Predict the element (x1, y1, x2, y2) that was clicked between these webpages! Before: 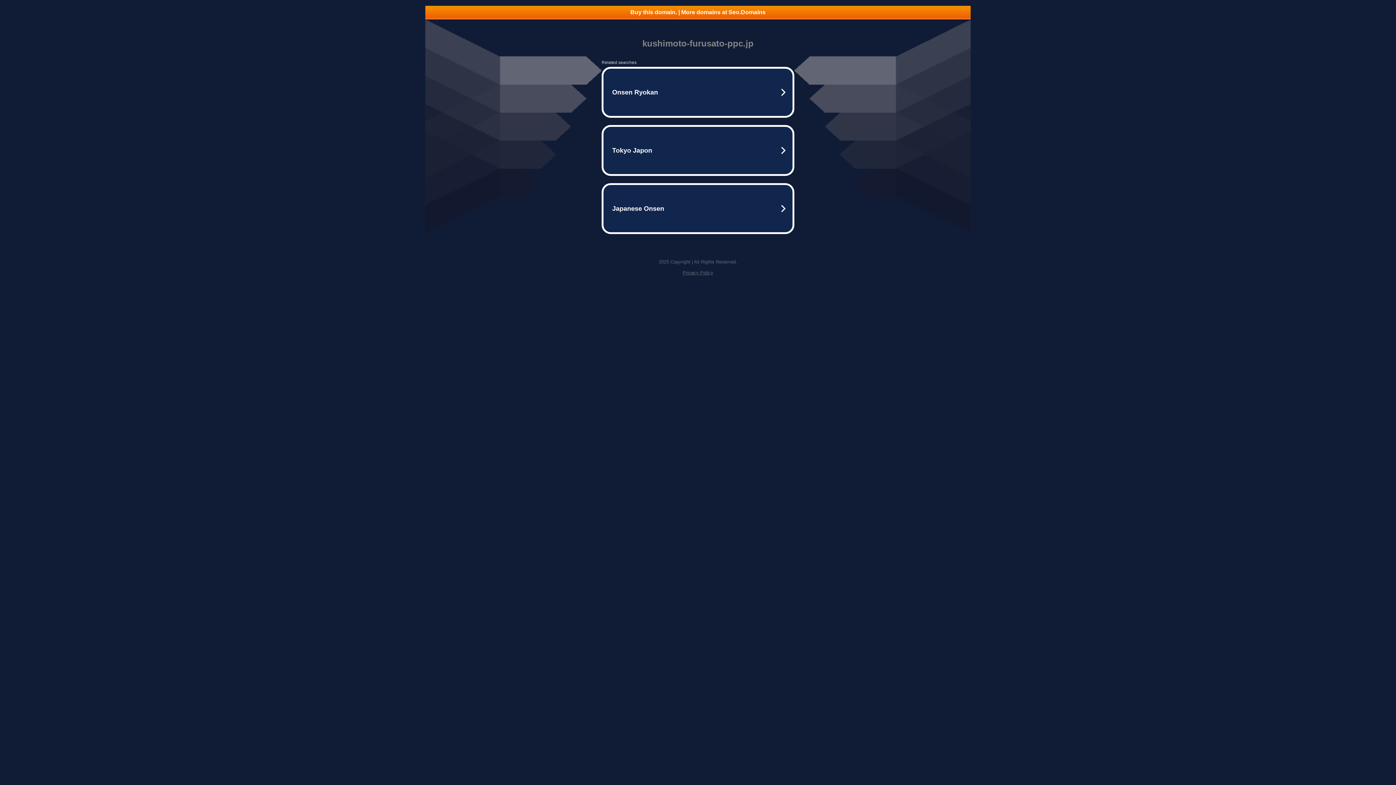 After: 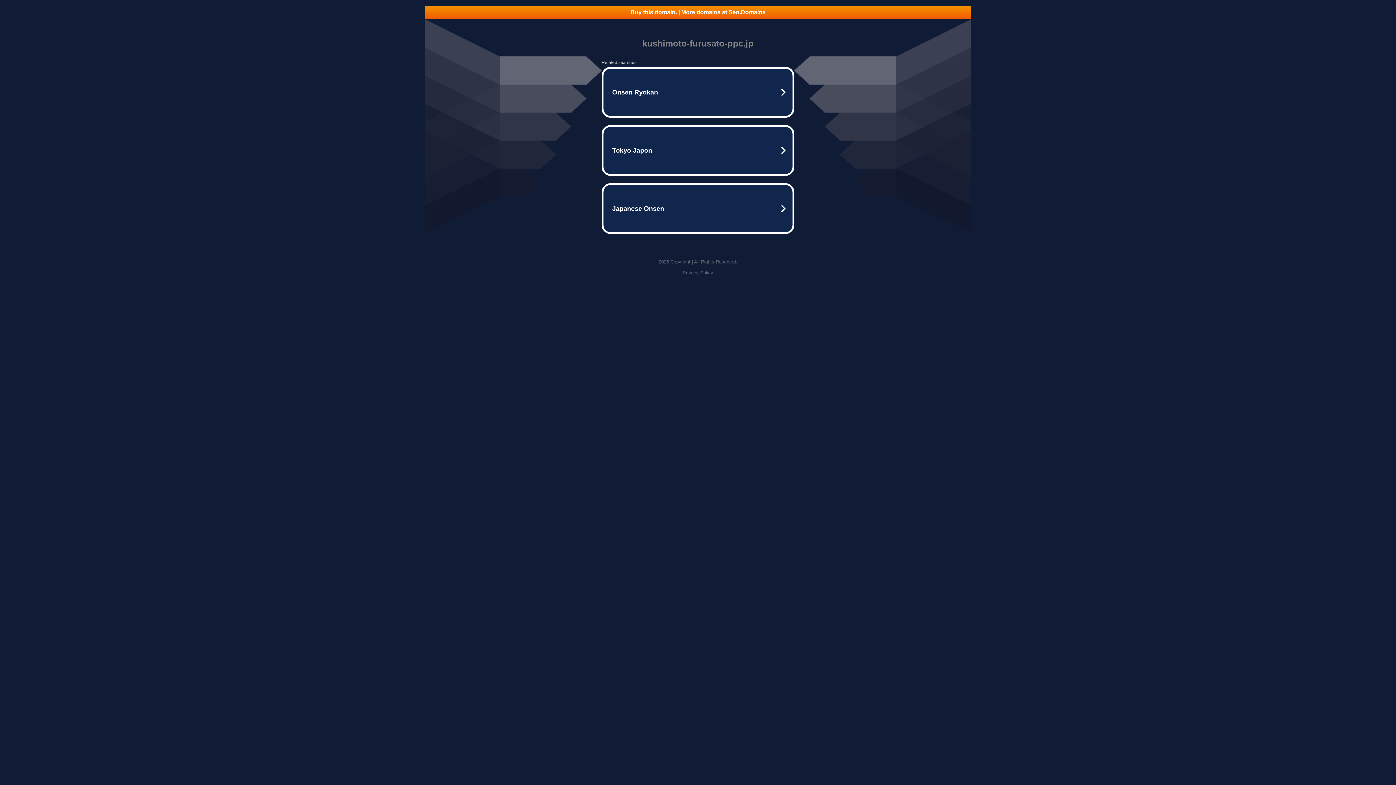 Action: bbox: (425, 5, 970, 18) label: Buy this domain. | More domains at Seo.Domains